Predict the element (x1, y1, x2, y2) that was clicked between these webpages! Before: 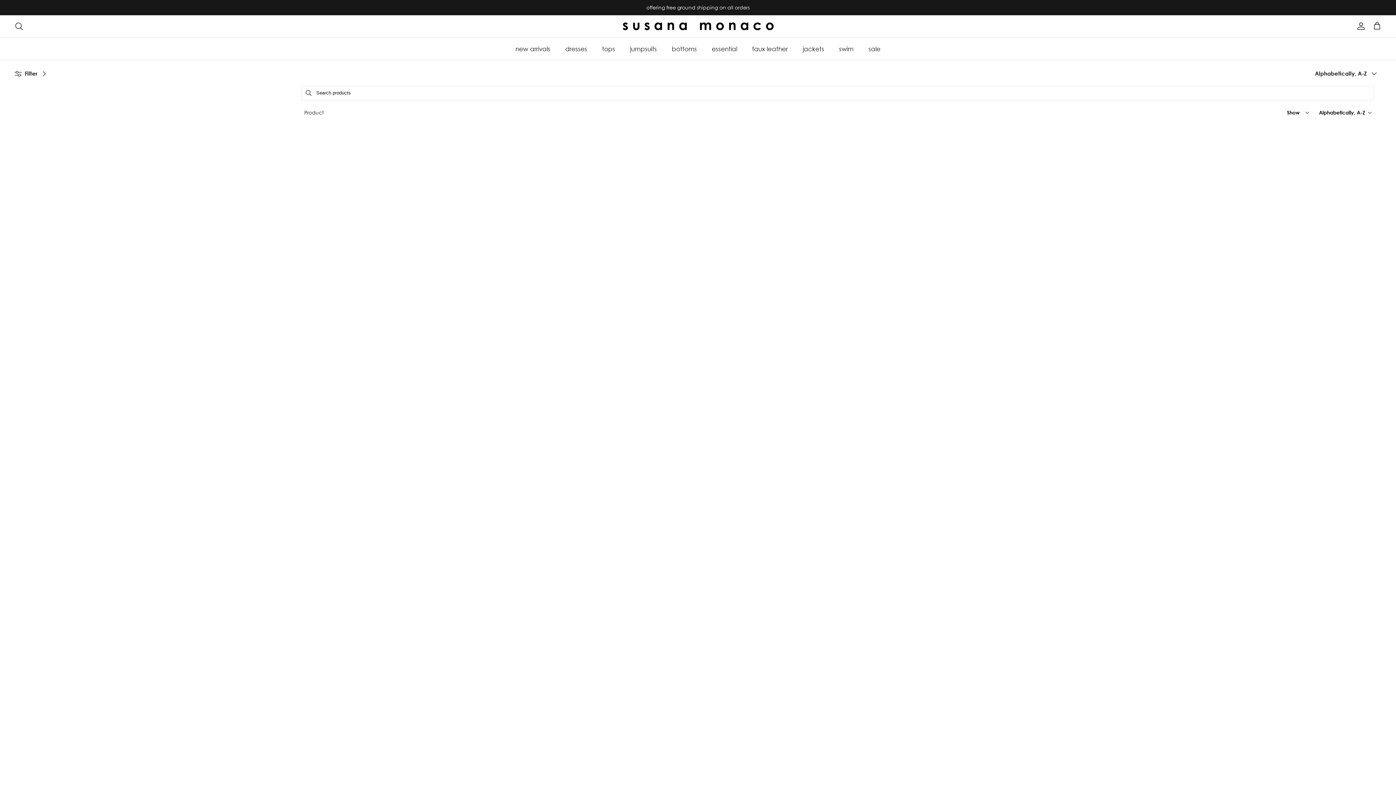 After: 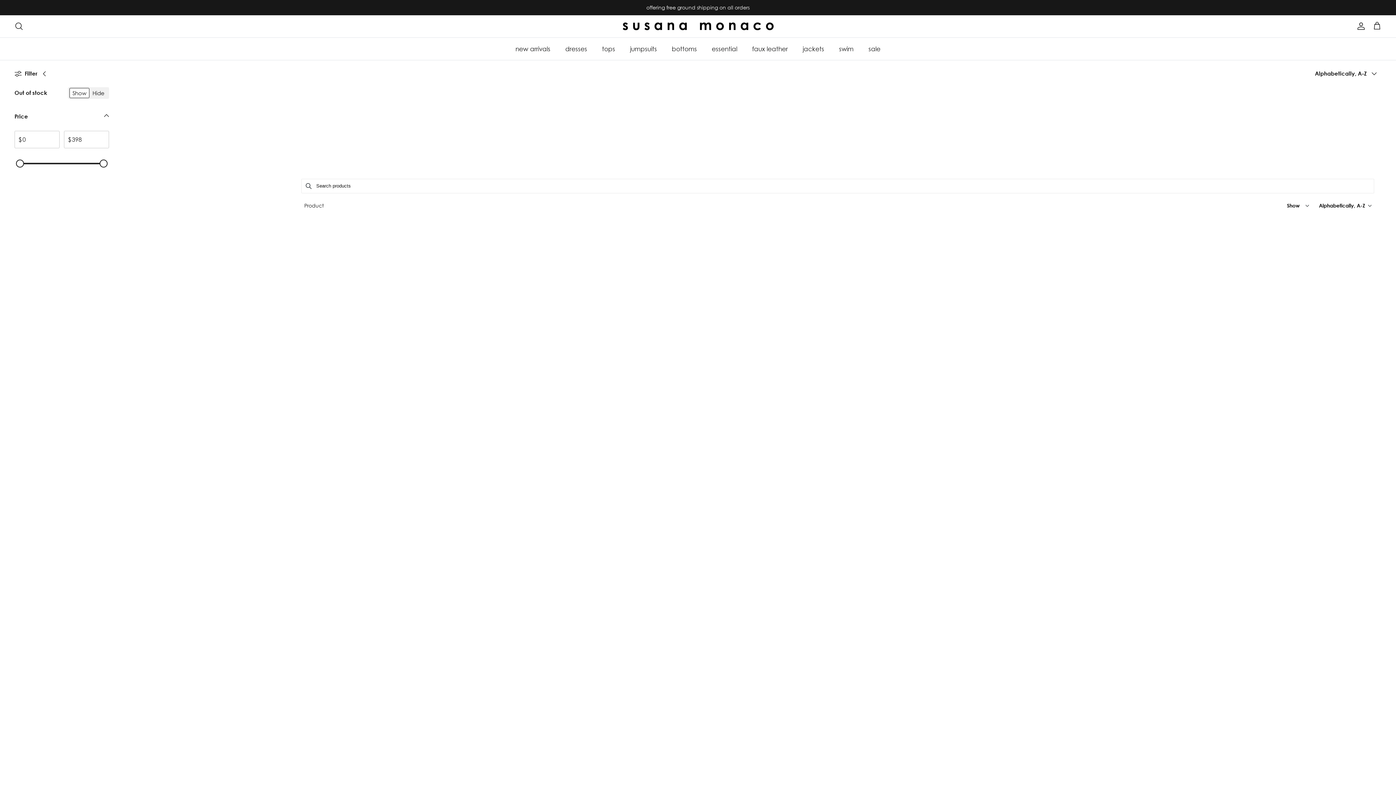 Action: label: Filter bbox: (14, 65, 51, 82)